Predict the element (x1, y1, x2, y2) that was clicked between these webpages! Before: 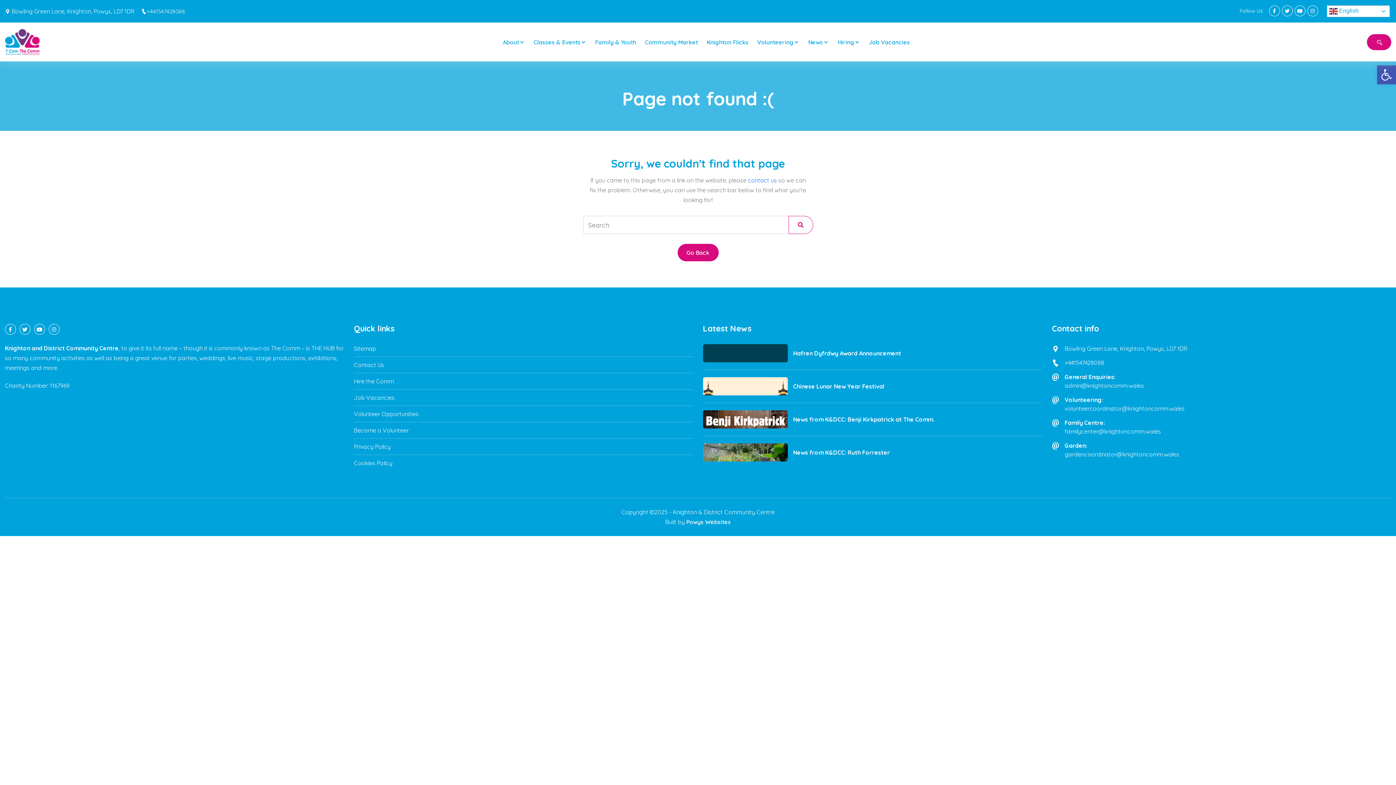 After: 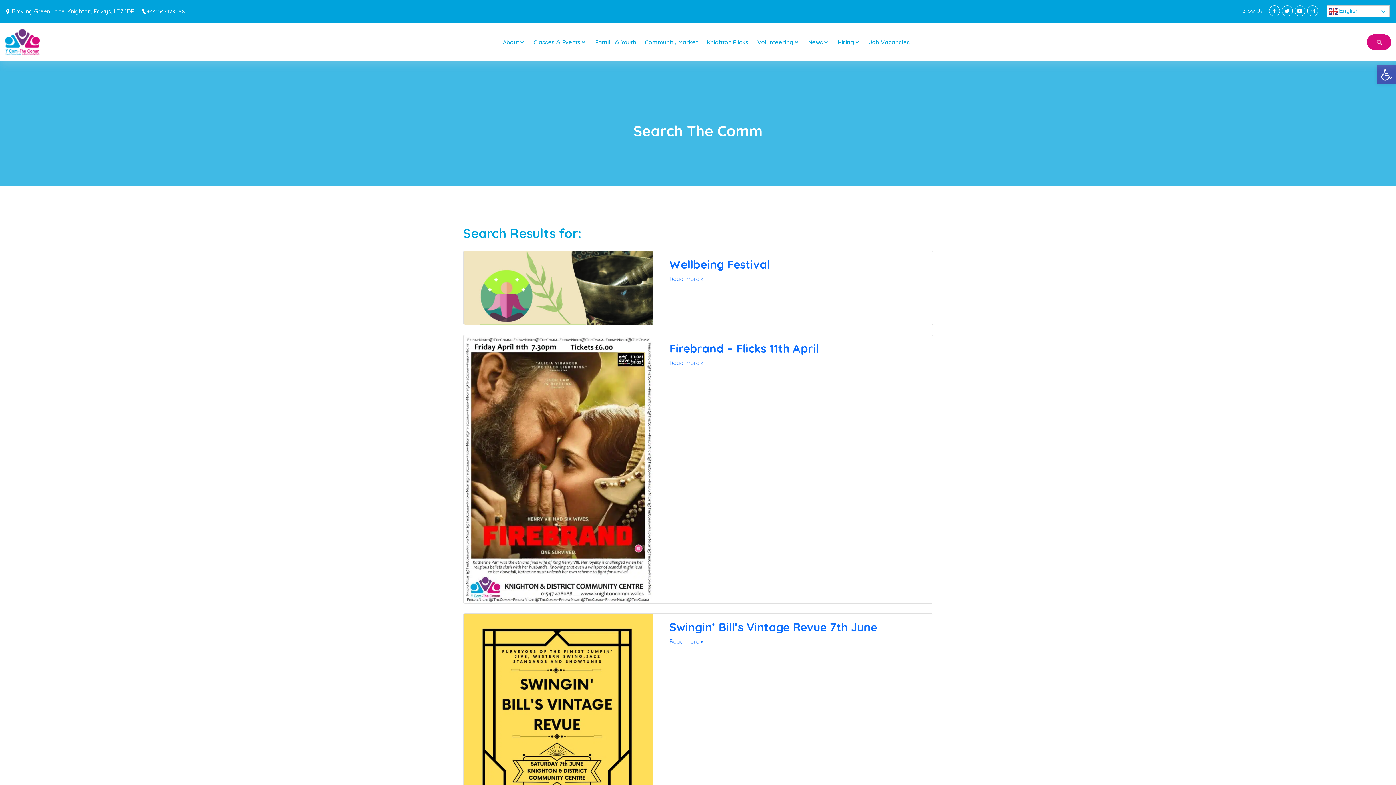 Action: label: Search bbox: (788, 216, 813, 234)